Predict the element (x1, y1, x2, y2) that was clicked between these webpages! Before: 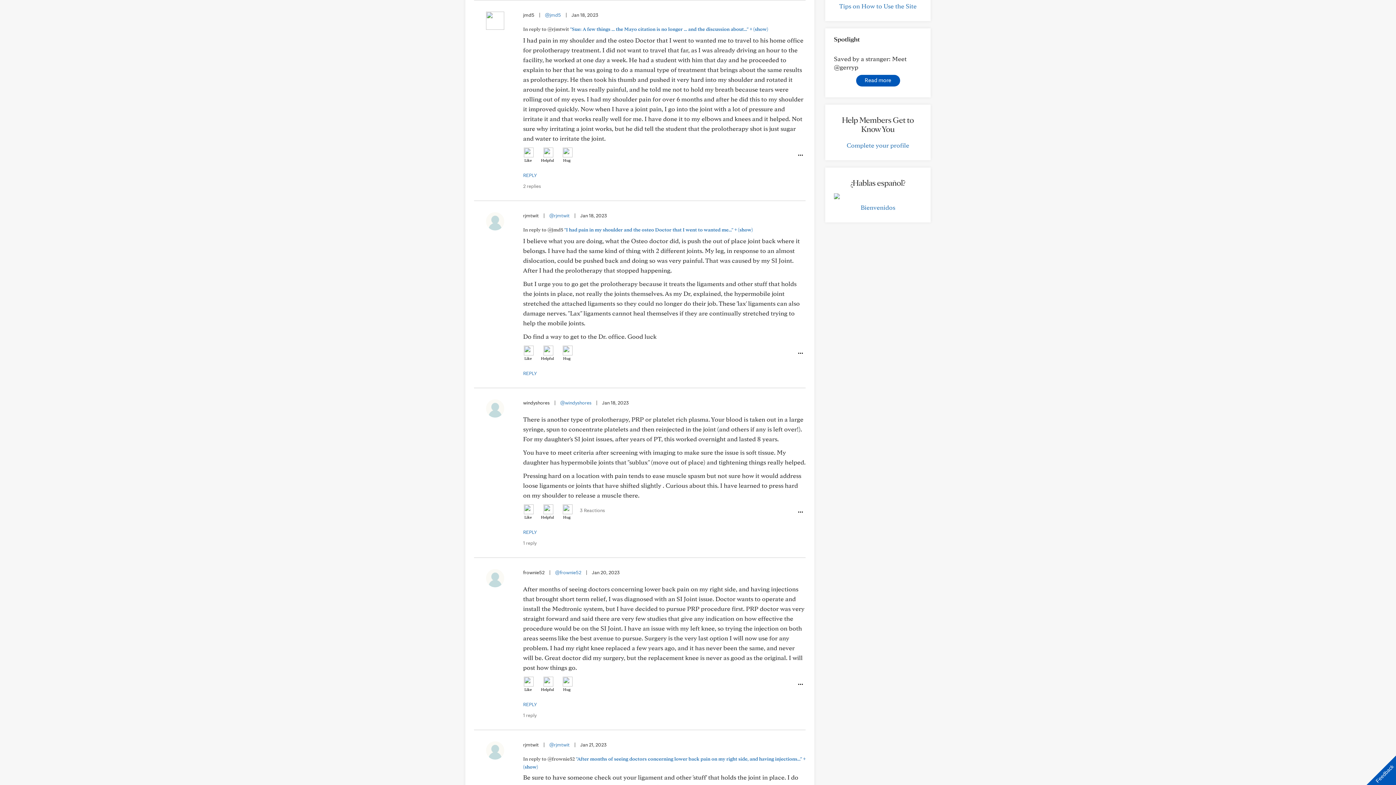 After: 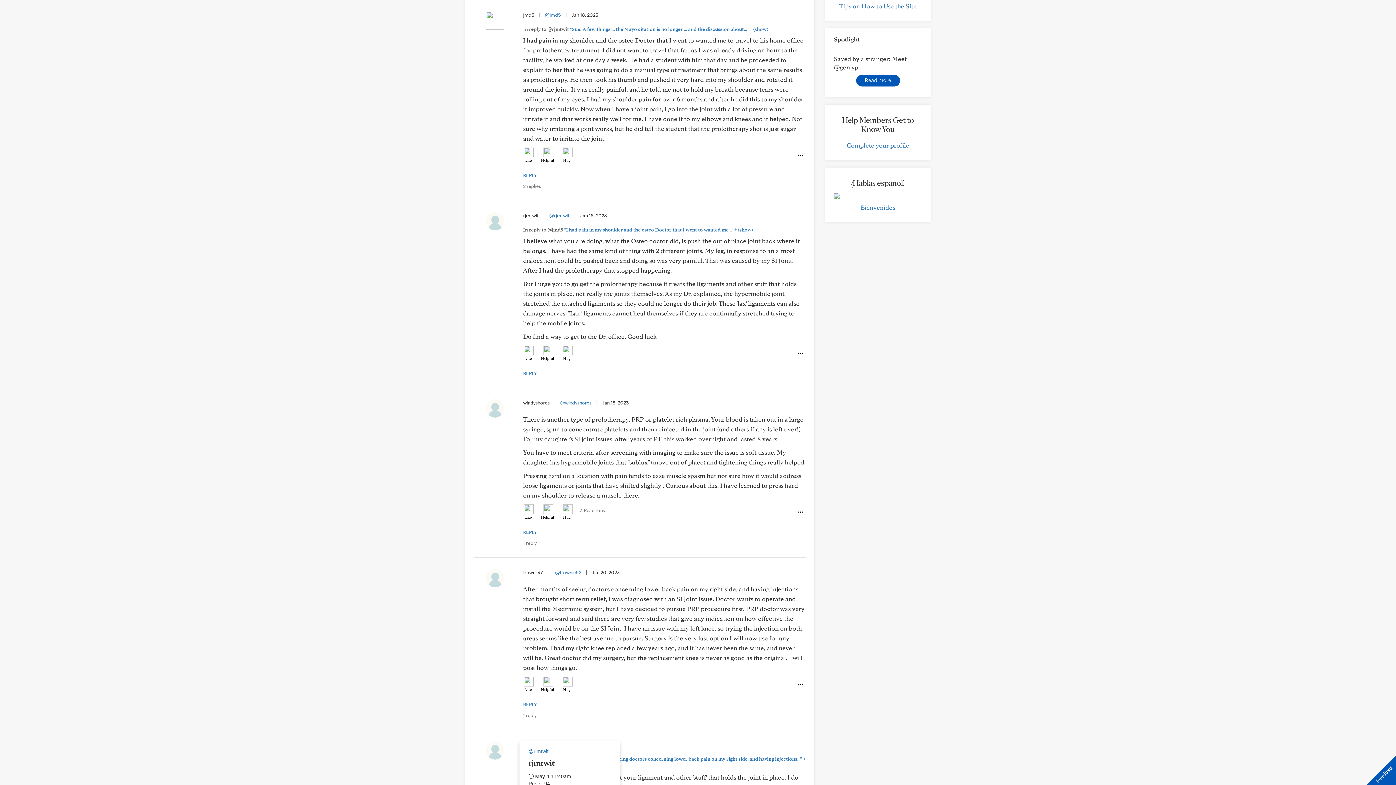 Action: bbox: (474, 741, 516, 760)